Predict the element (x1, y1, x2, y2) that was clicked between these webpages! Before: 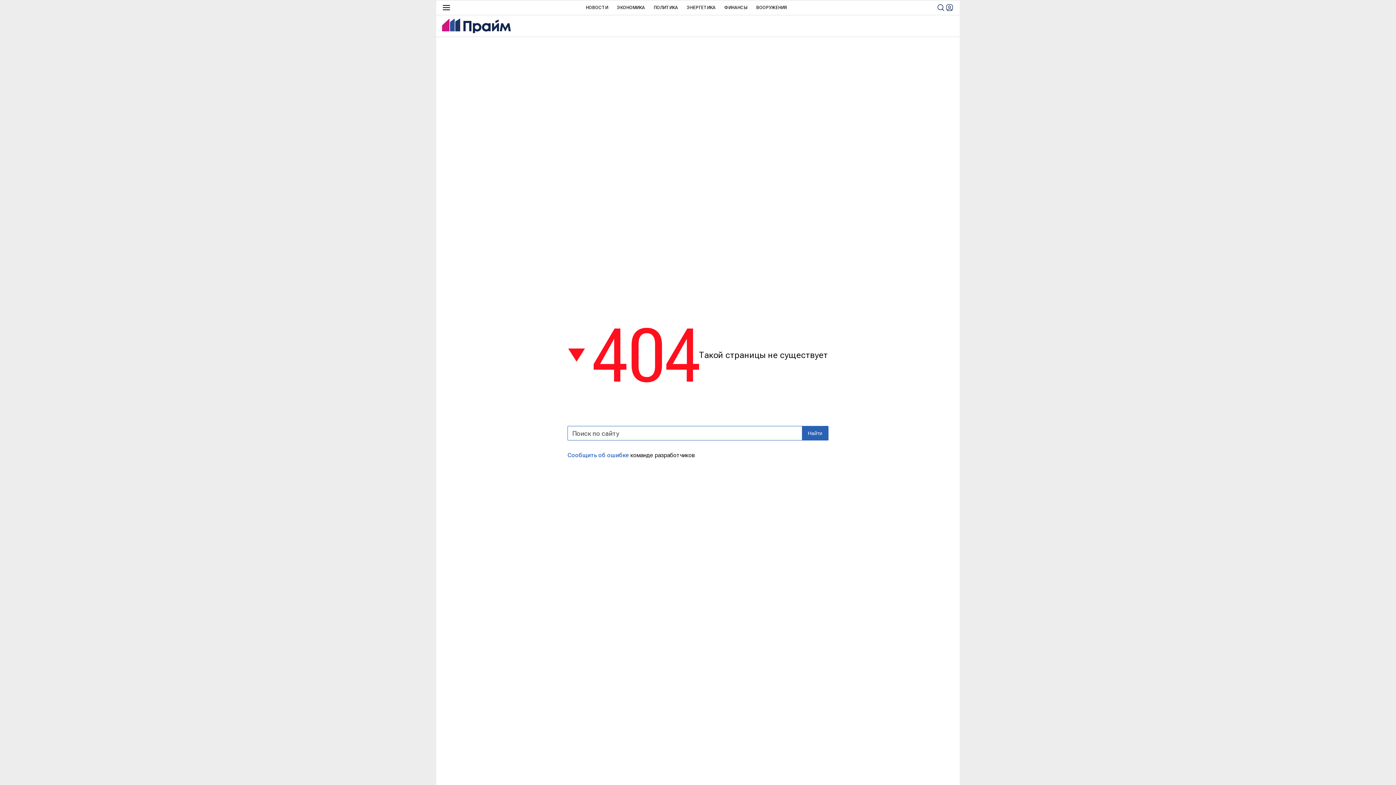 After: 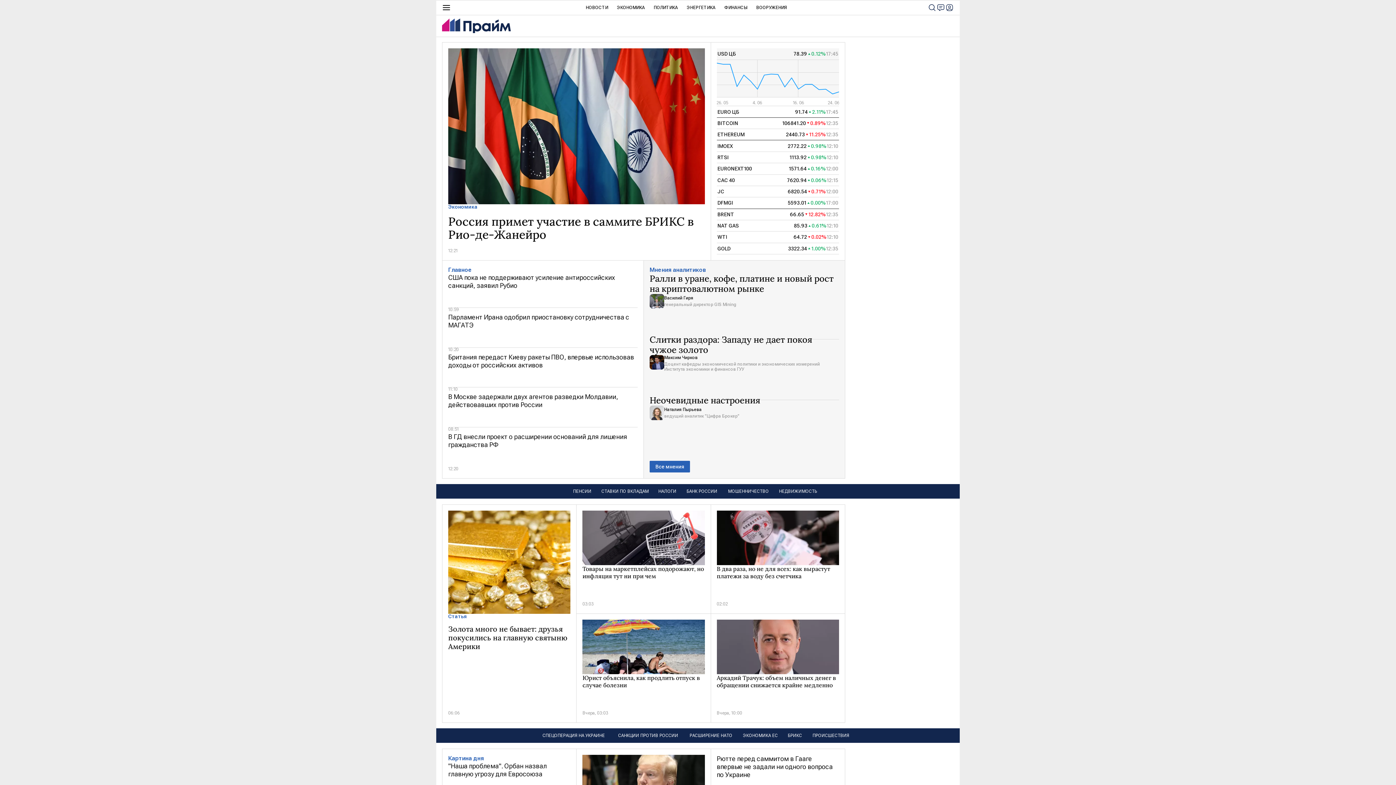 Action: bbox: (442, 18, 510, 33)